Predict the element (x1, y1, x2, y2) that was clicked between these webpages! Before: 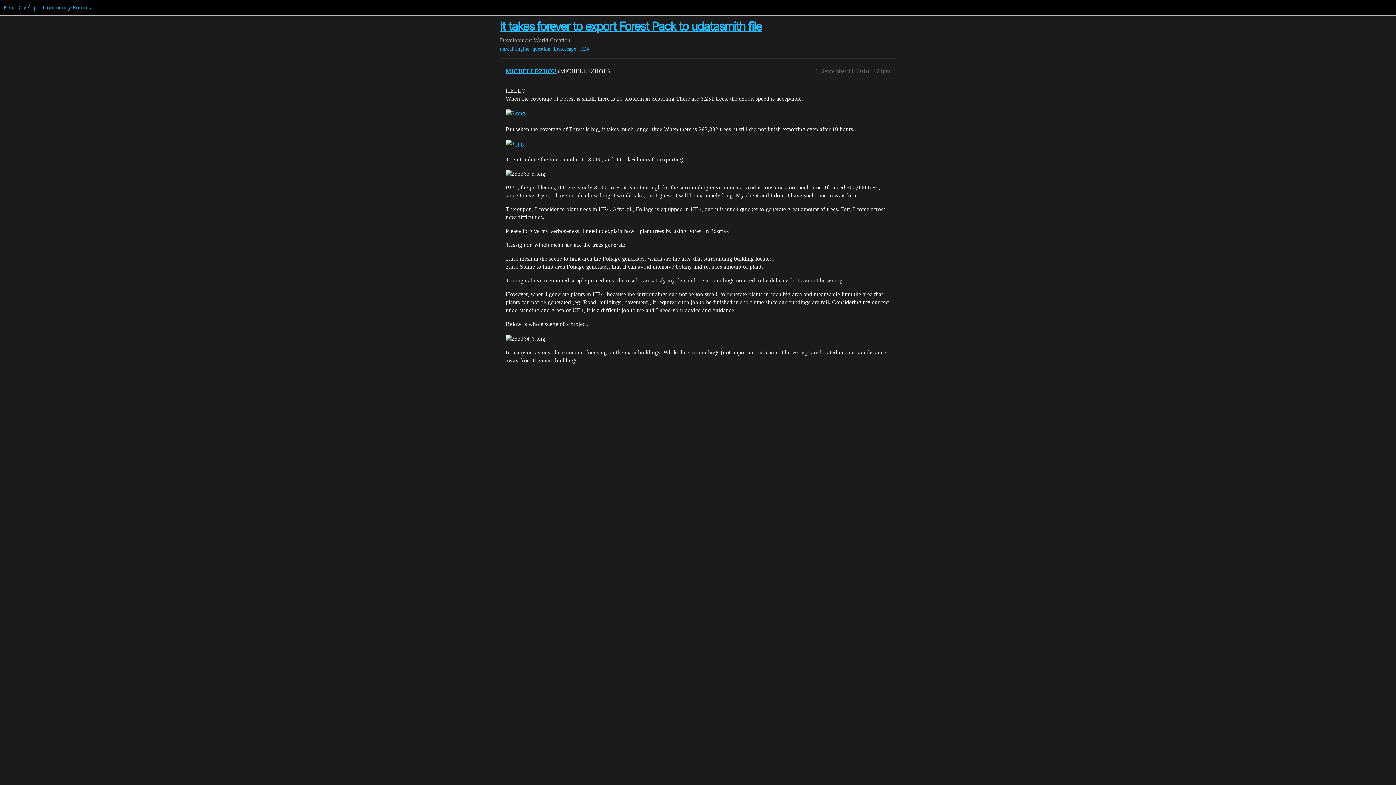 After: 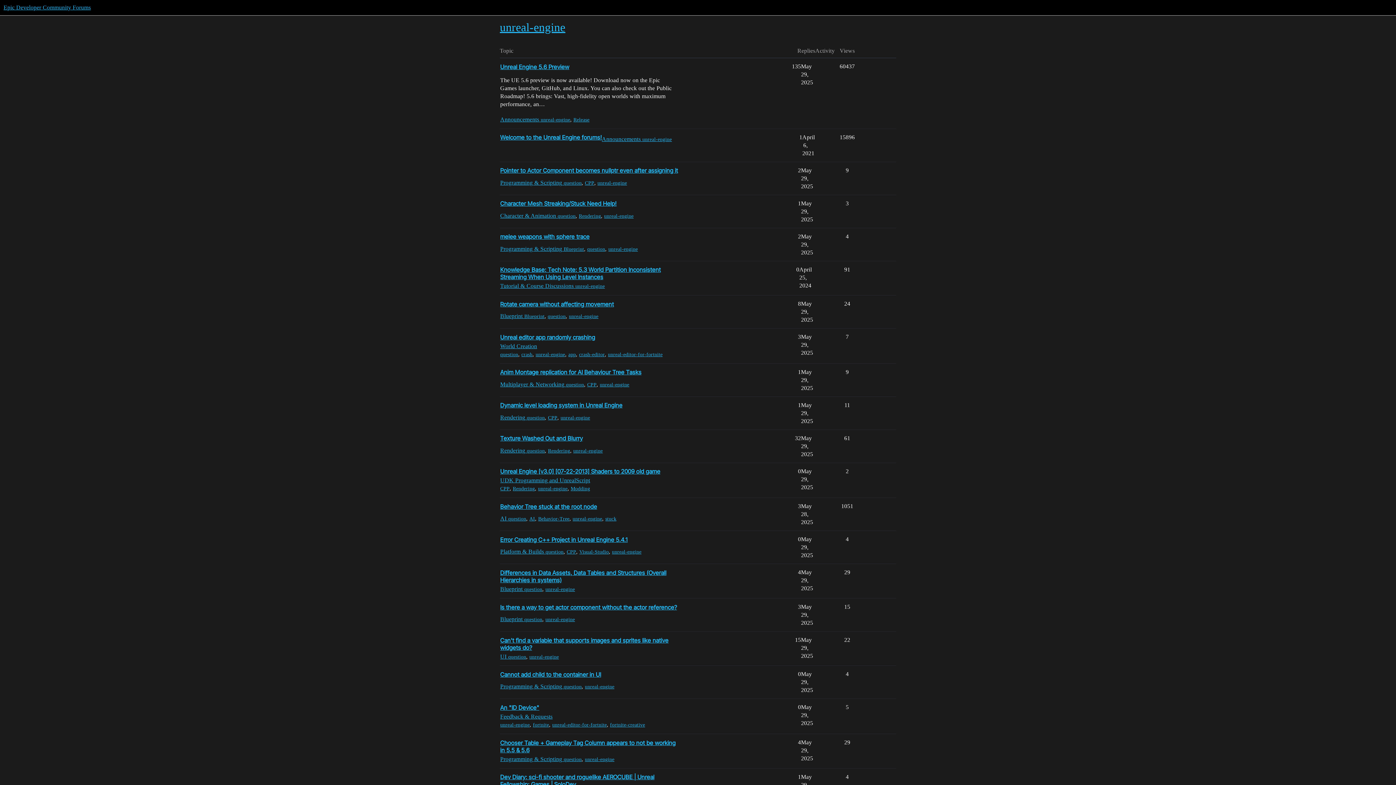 Action: label: unreal-engine bbox: (500, 45, 529, 52)